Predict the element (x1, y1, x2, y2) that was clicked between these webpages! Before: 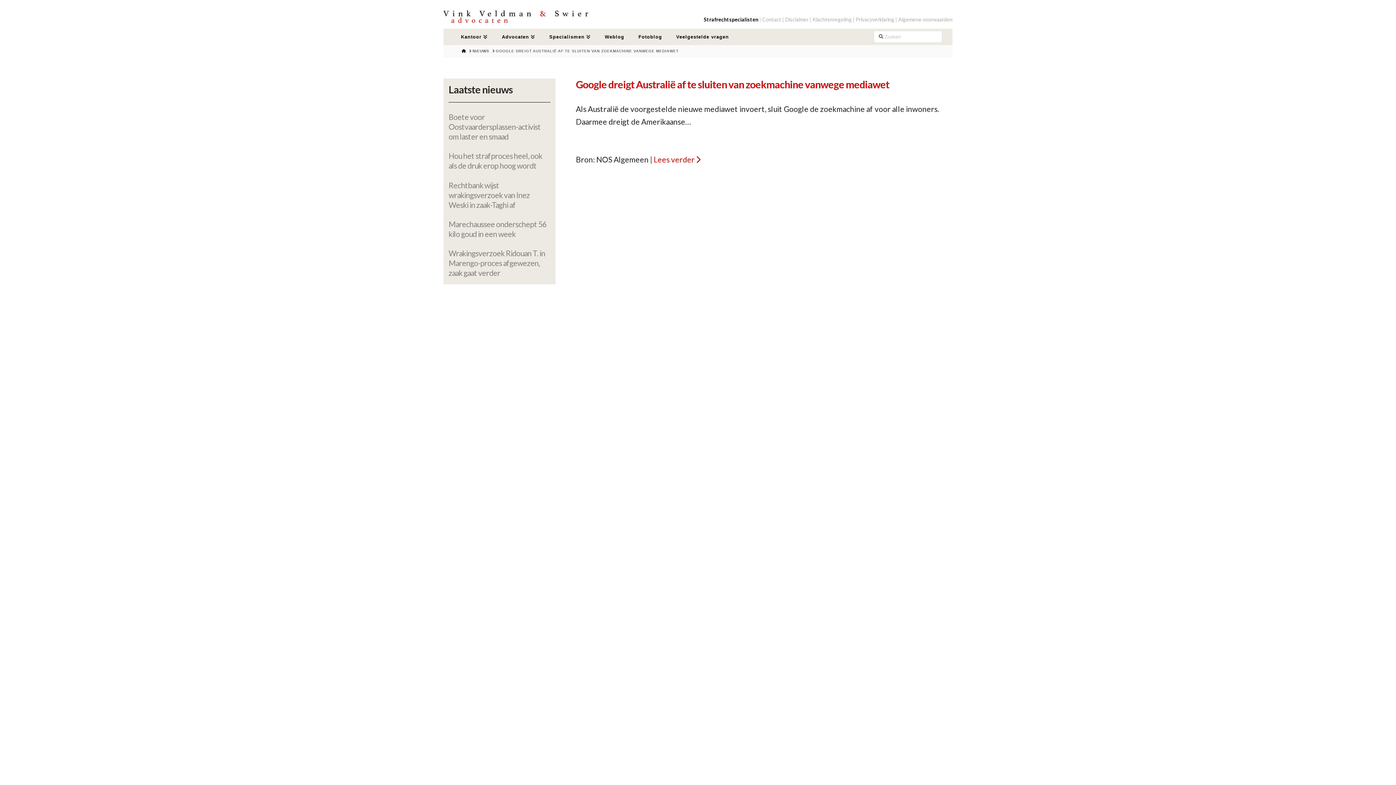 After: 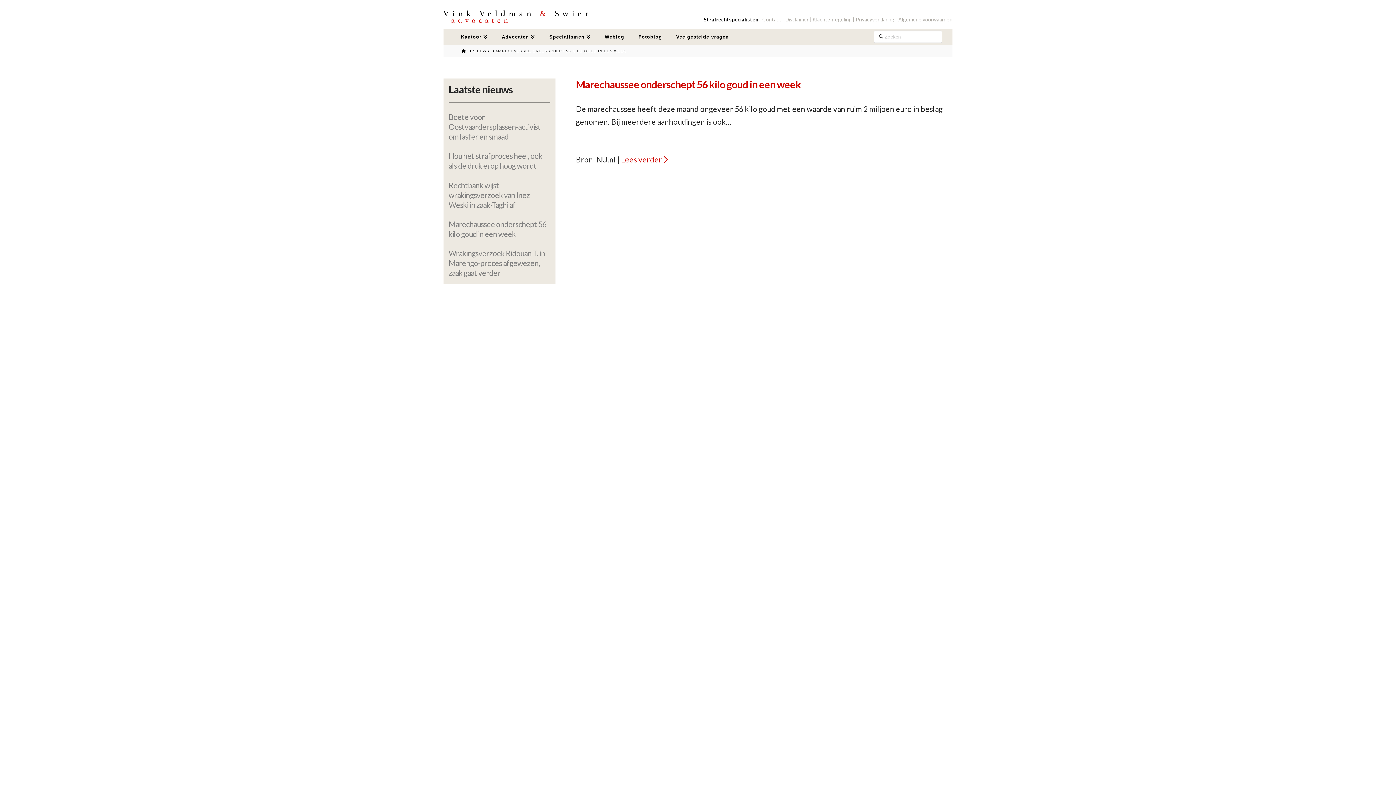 Action: bbox: (448, 219, 550, 238) label: Marechaussee onderschept 56 kilo goud in een week